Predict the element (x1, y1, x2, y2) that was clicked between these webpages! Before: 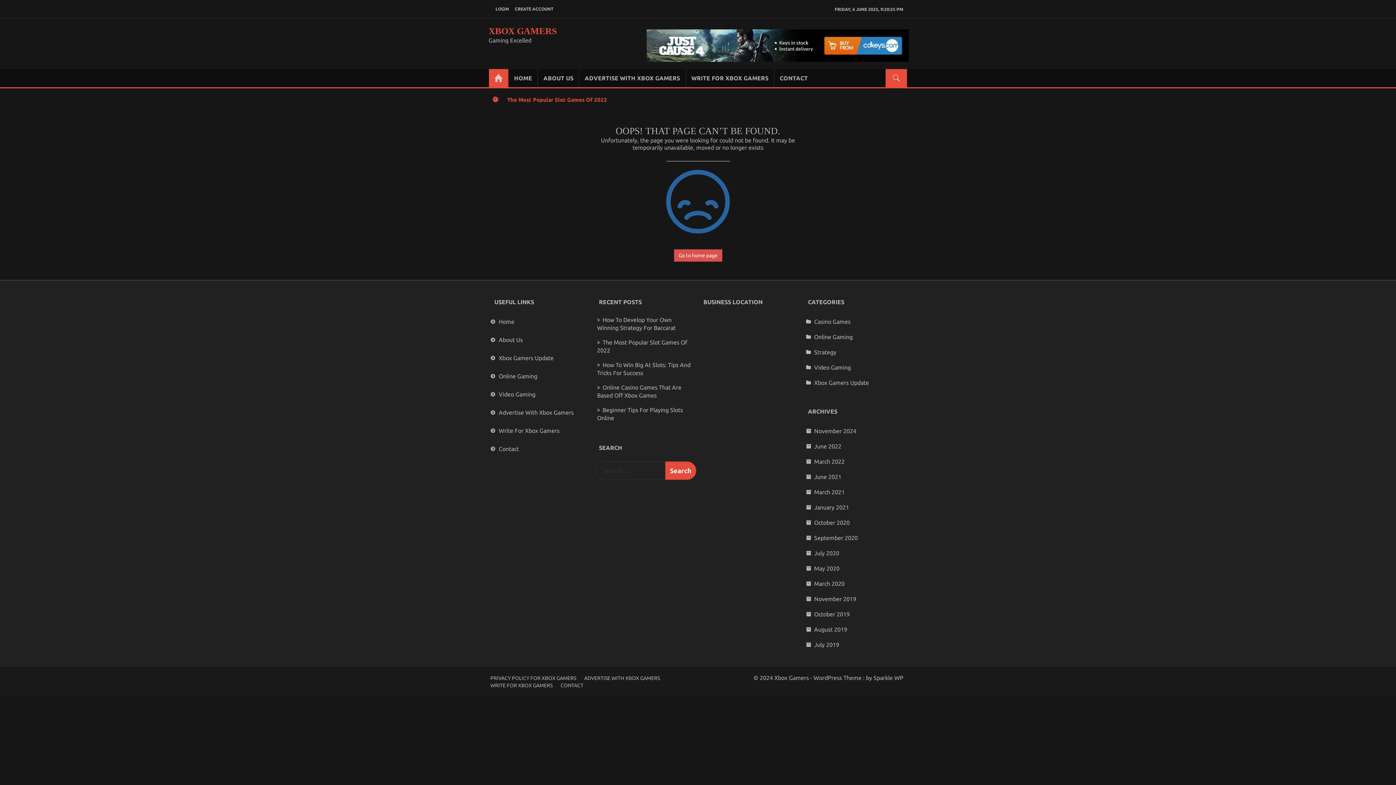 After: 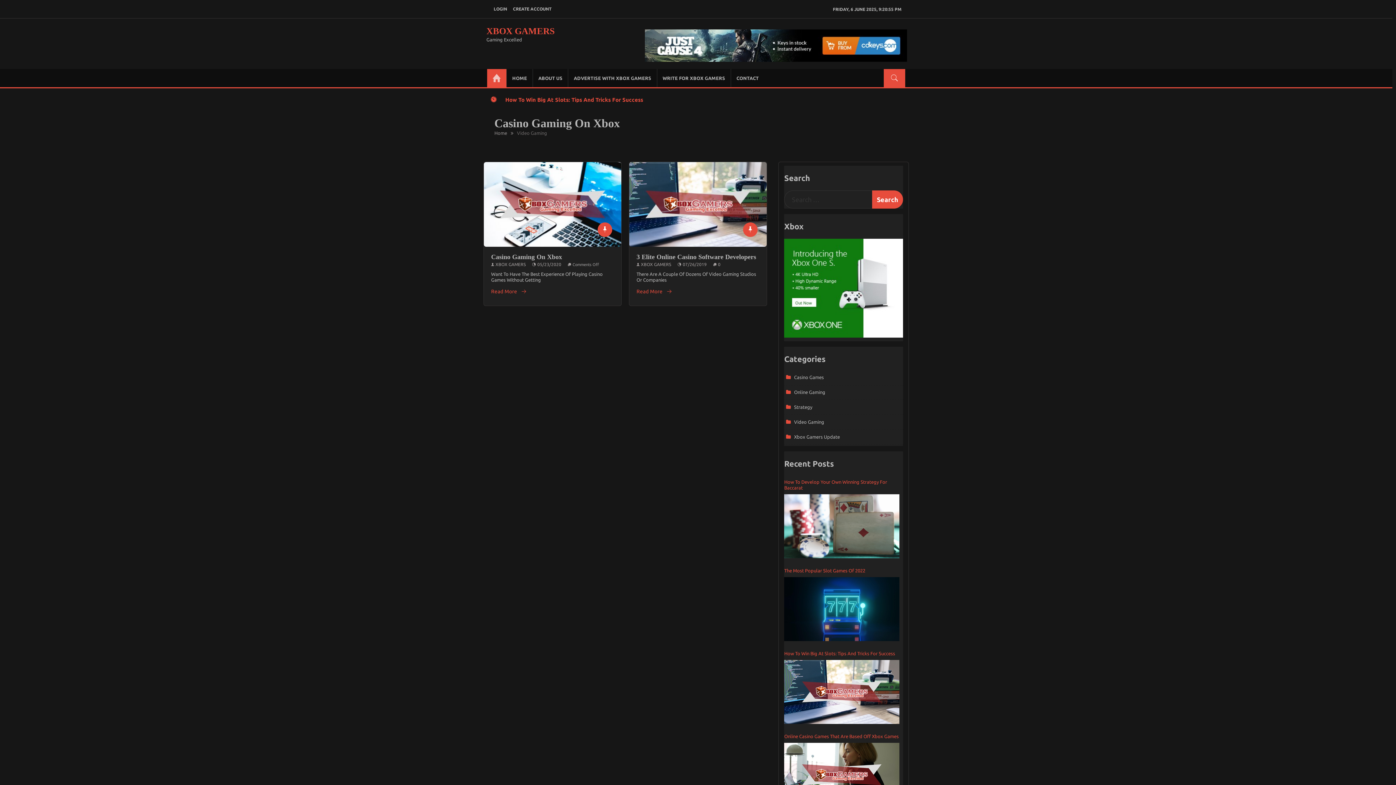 Action: bbox: (498, 390, 535, 397) label: Video Gaming